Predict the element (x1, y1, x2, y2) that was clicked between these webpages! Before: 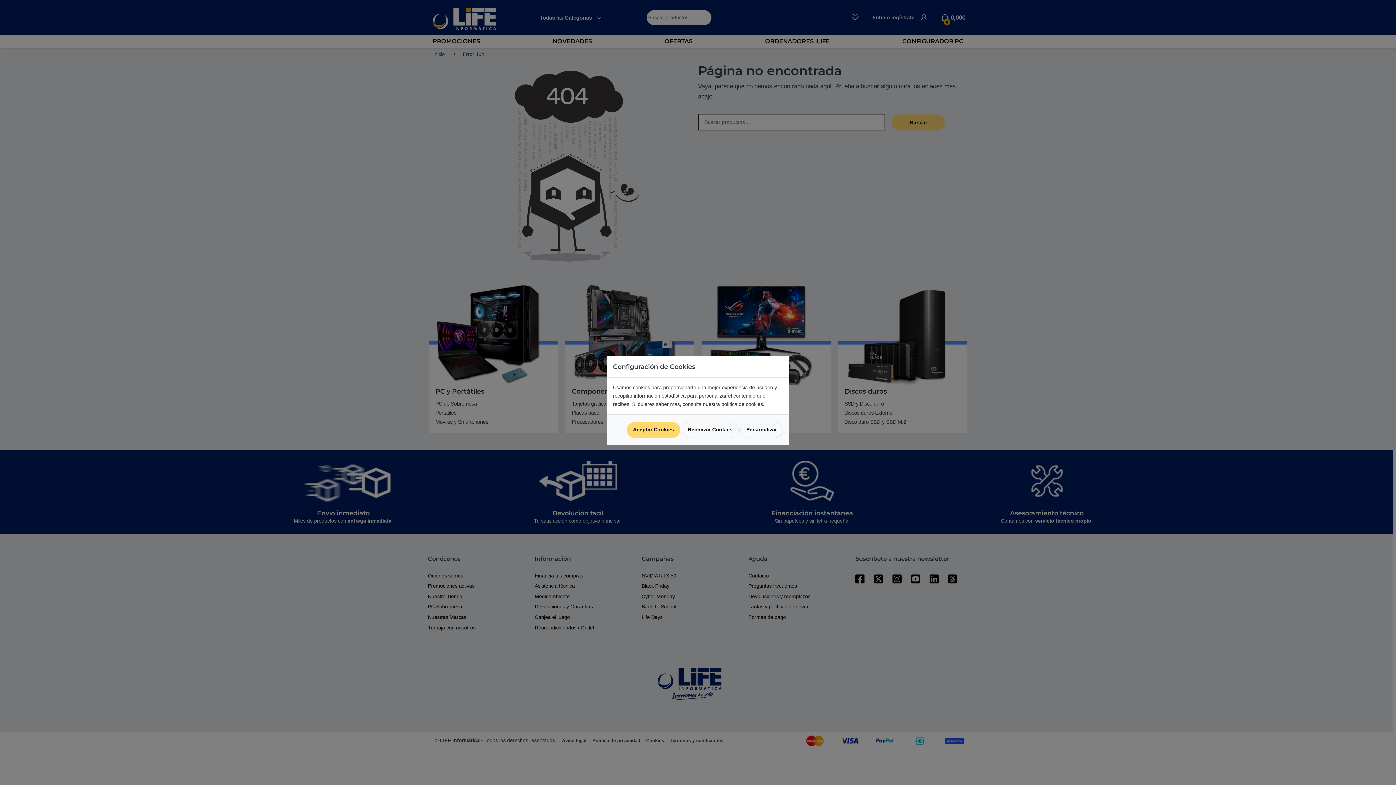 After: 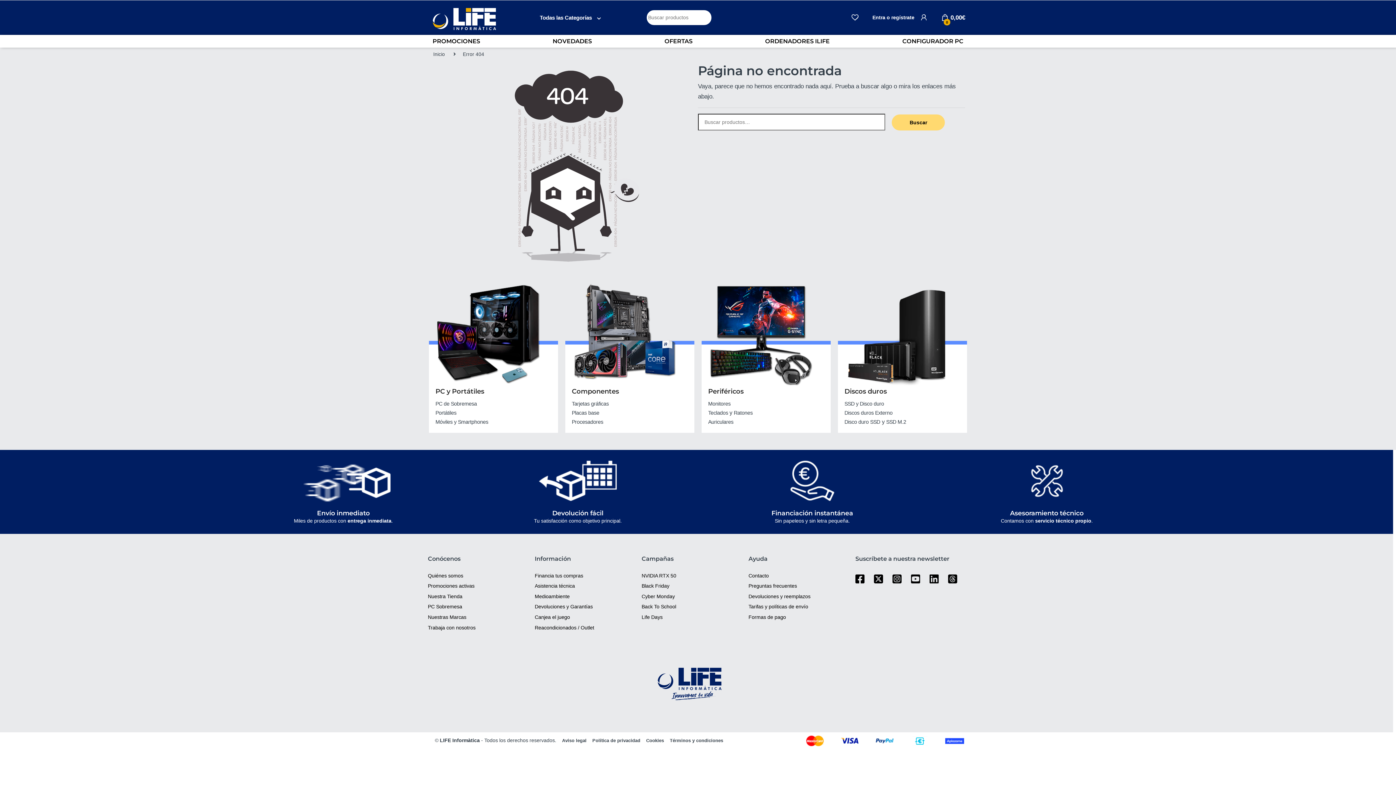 Action: bbox: (681, 422, 738, 438) label: Rechazar Cookies